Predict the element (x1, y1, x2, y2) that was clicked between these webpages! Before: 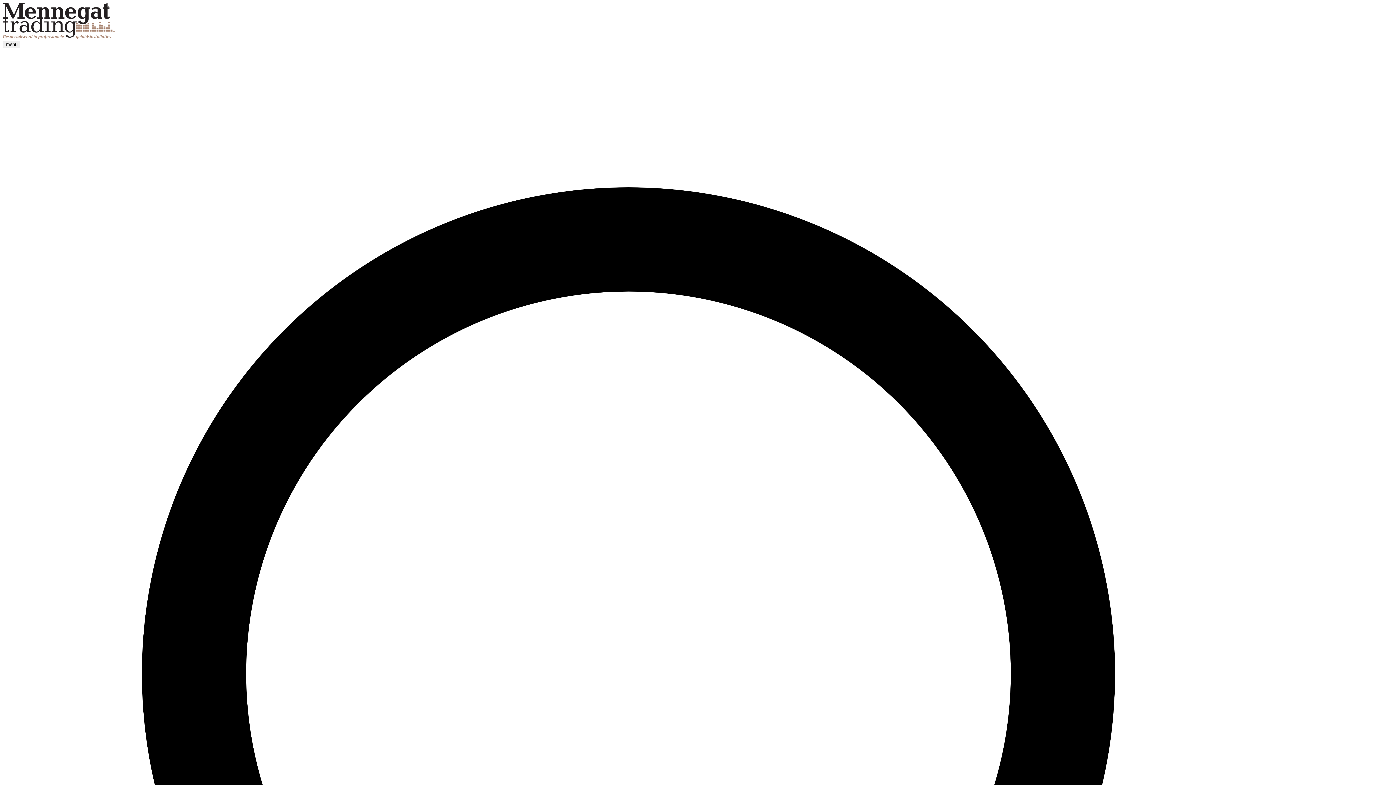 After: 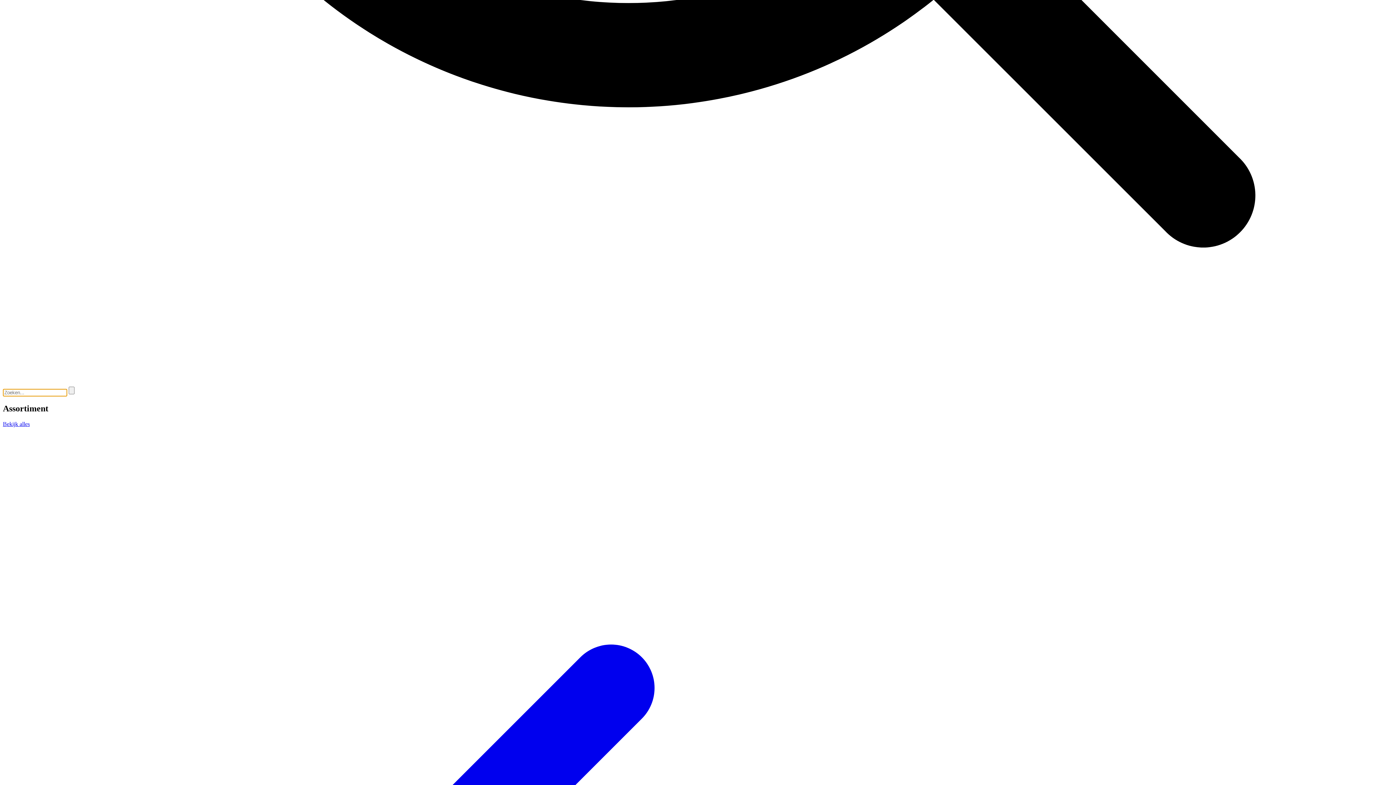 Action: bbox: (2, 34, 114, 40)